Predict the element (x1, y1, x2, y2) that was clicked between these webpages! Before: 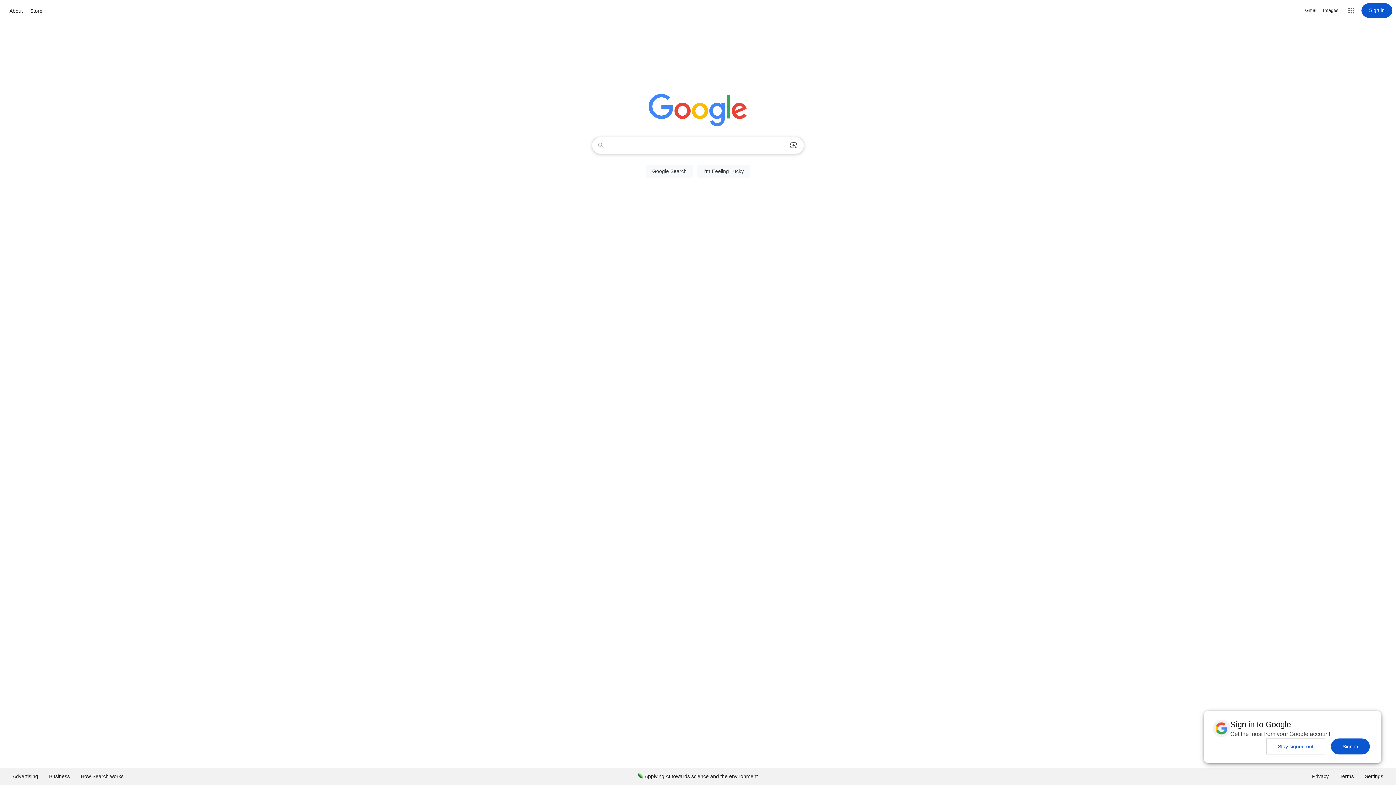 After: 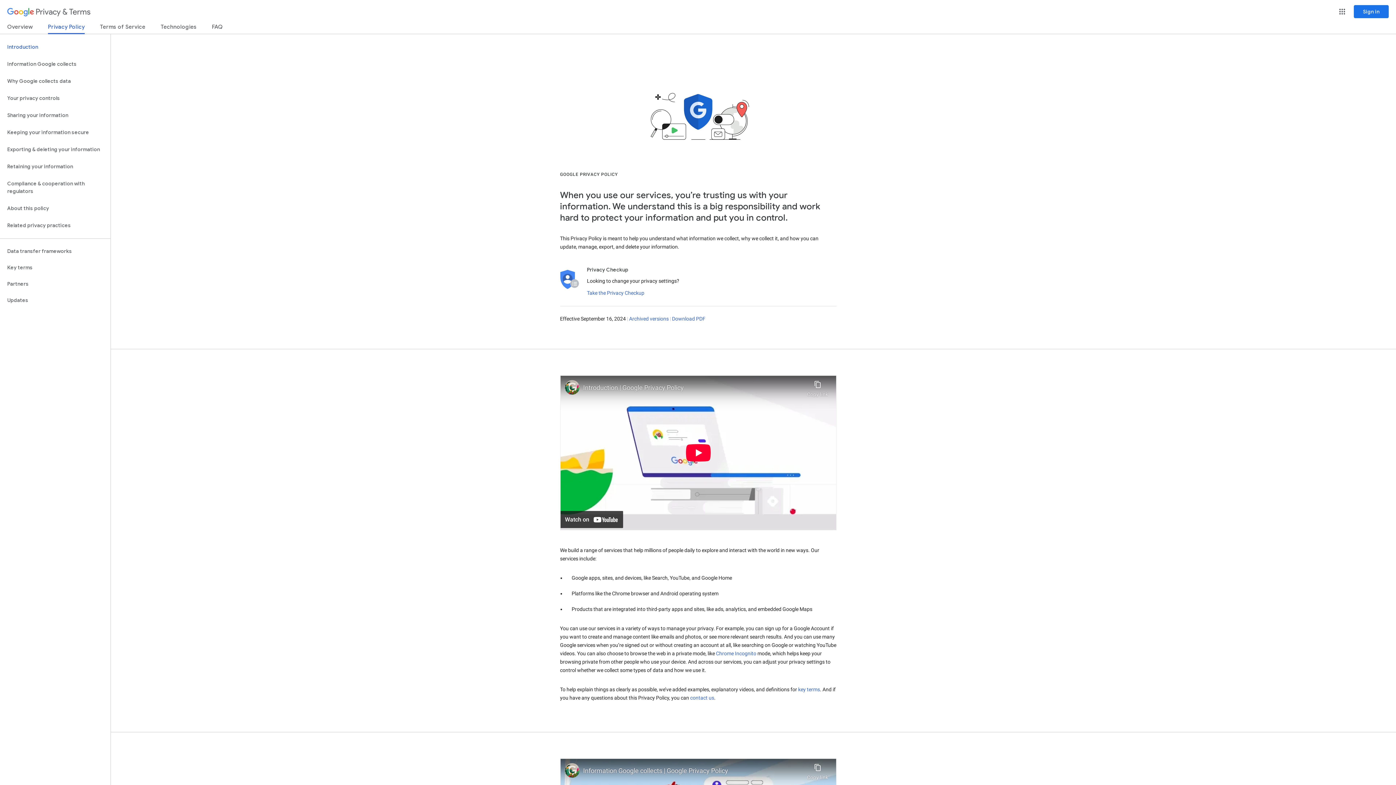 Action: label: Privacy bbox: (1306, 768, 1334, 785)